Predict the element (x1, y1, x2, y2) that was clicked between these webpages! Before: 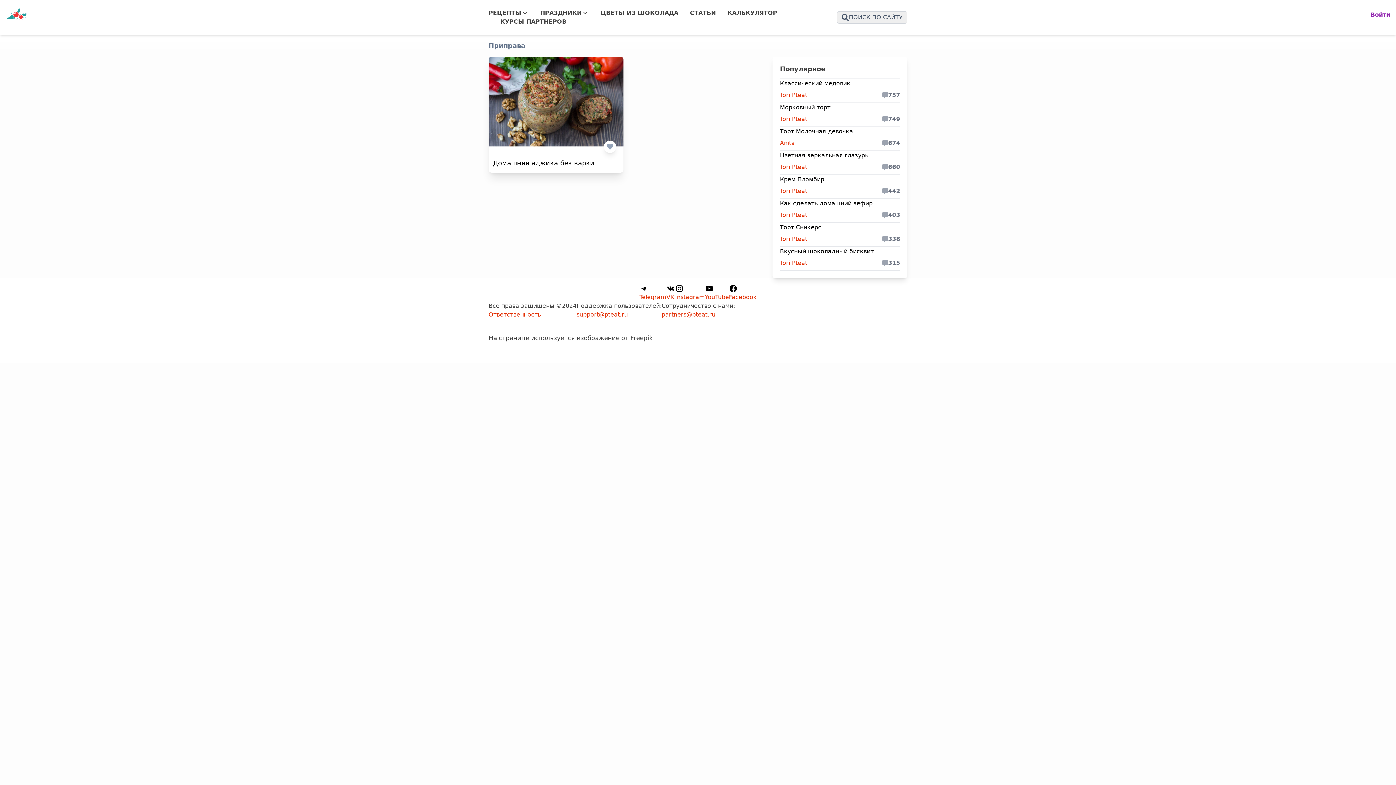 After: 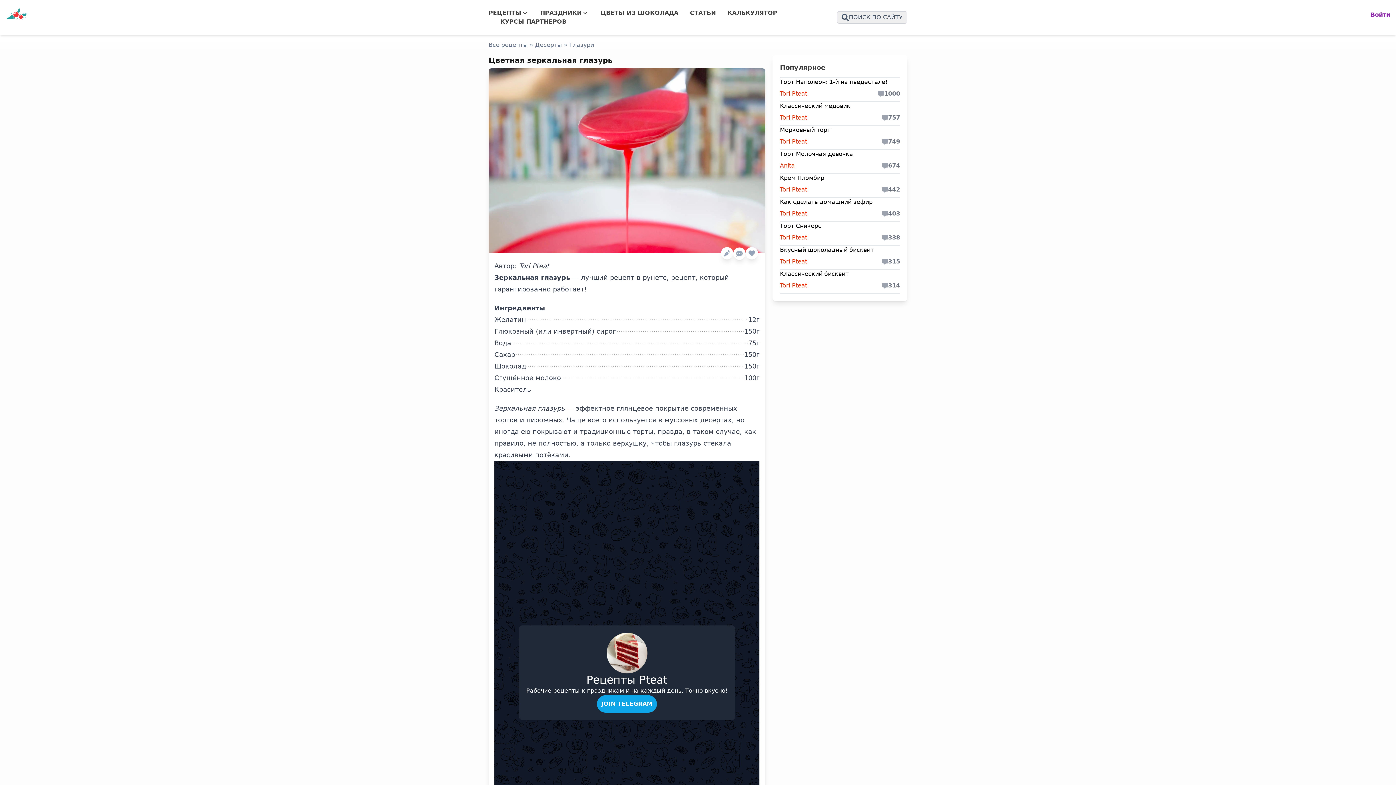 Action: bbox: (780, 151, 900, 160) label: Цветная зеркальная глазурь